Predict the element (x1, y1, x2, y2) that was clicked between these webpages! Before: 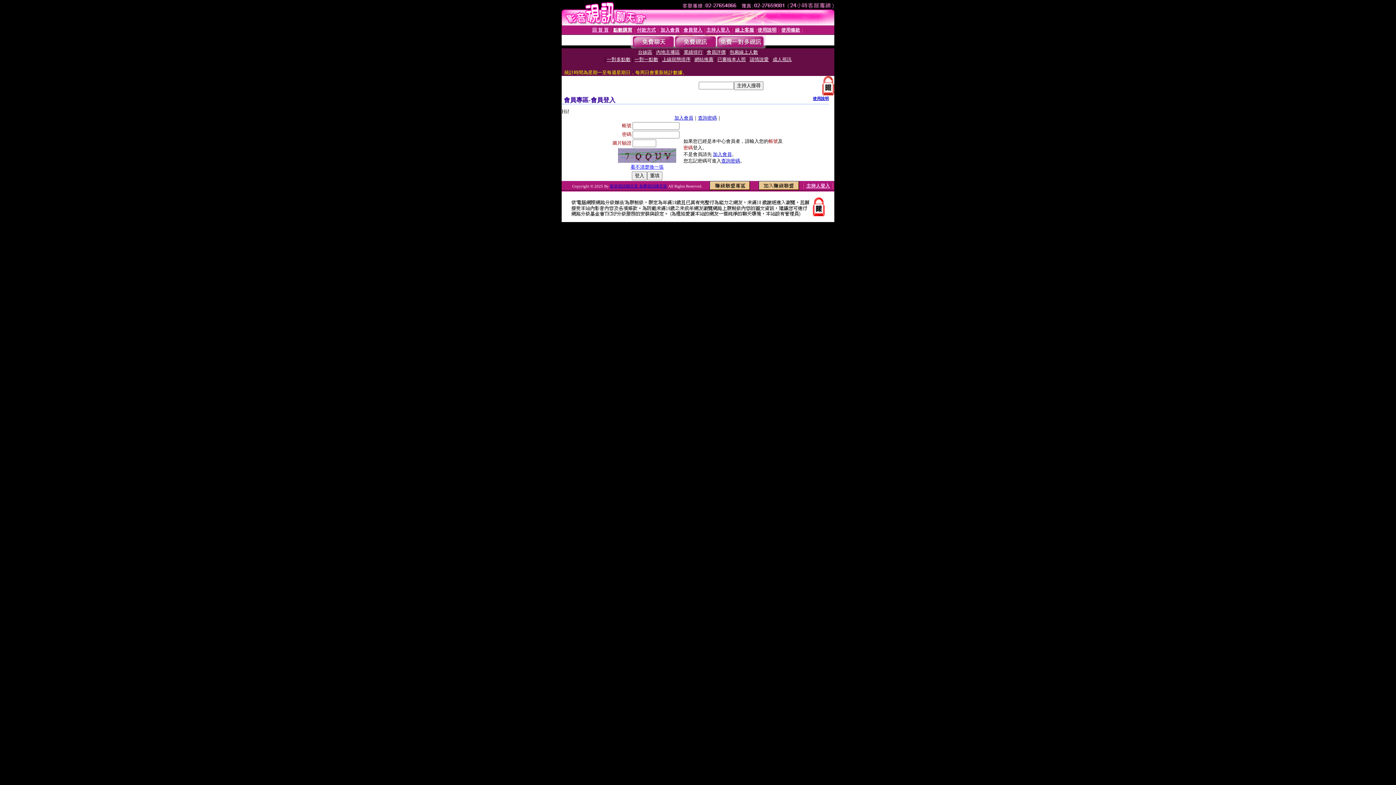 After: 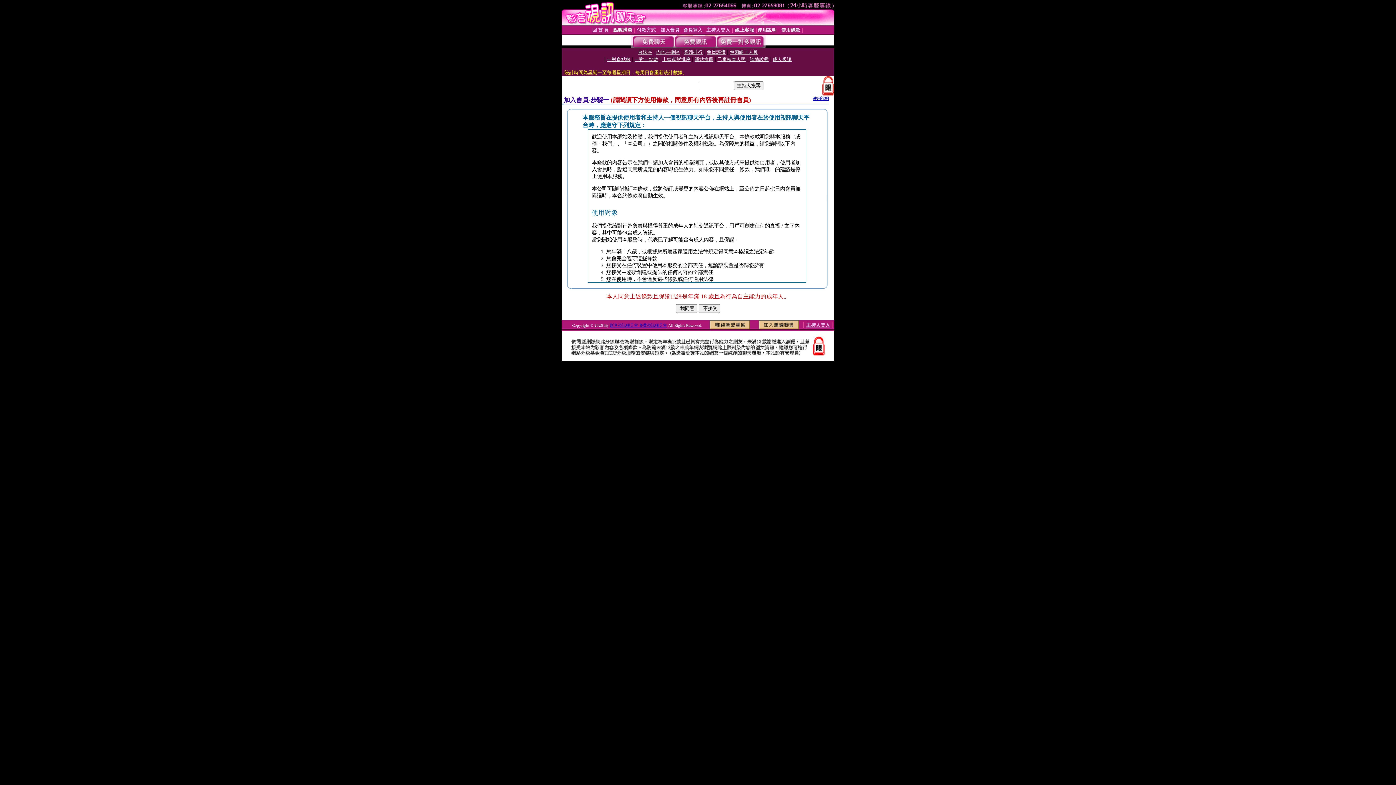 Action: bbox: (674, 115, 693, 120) label: 加入會員